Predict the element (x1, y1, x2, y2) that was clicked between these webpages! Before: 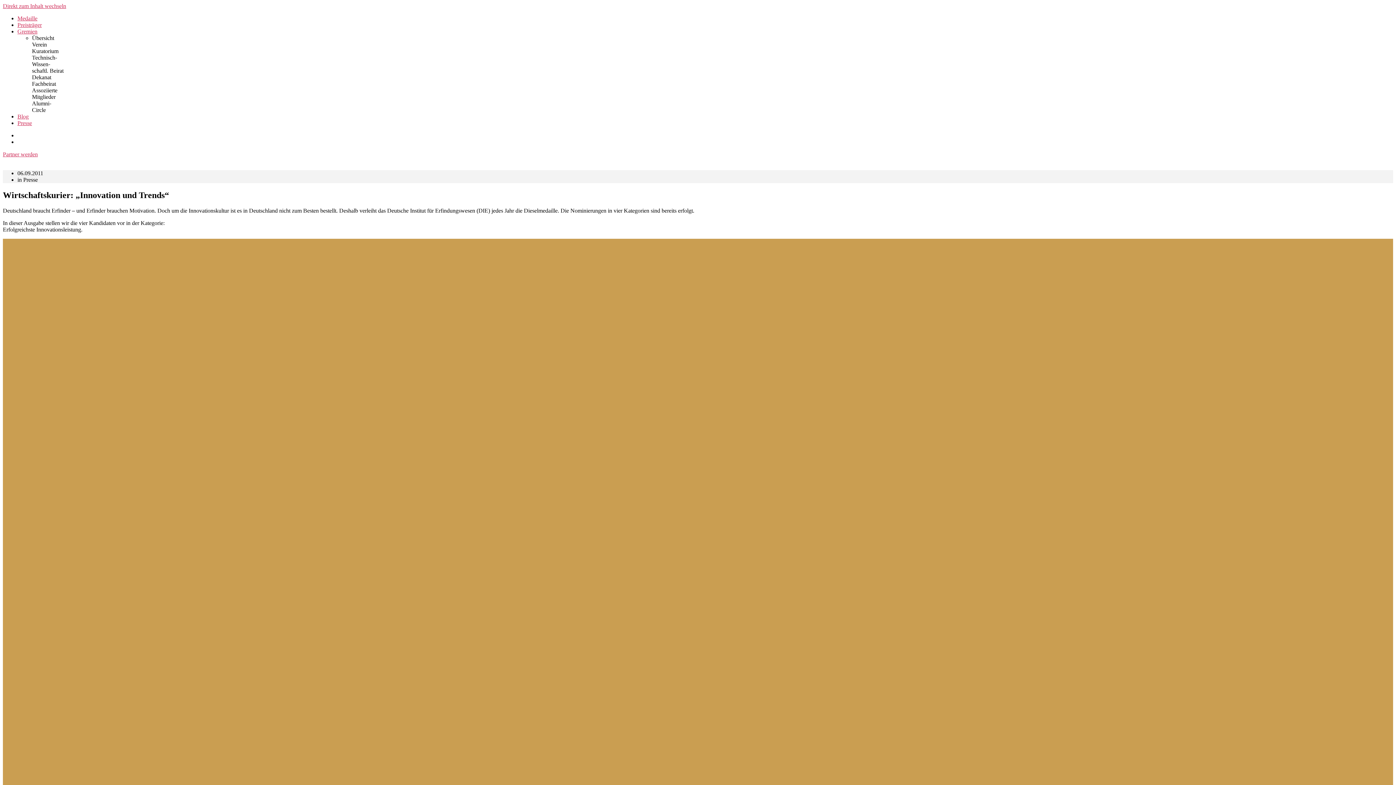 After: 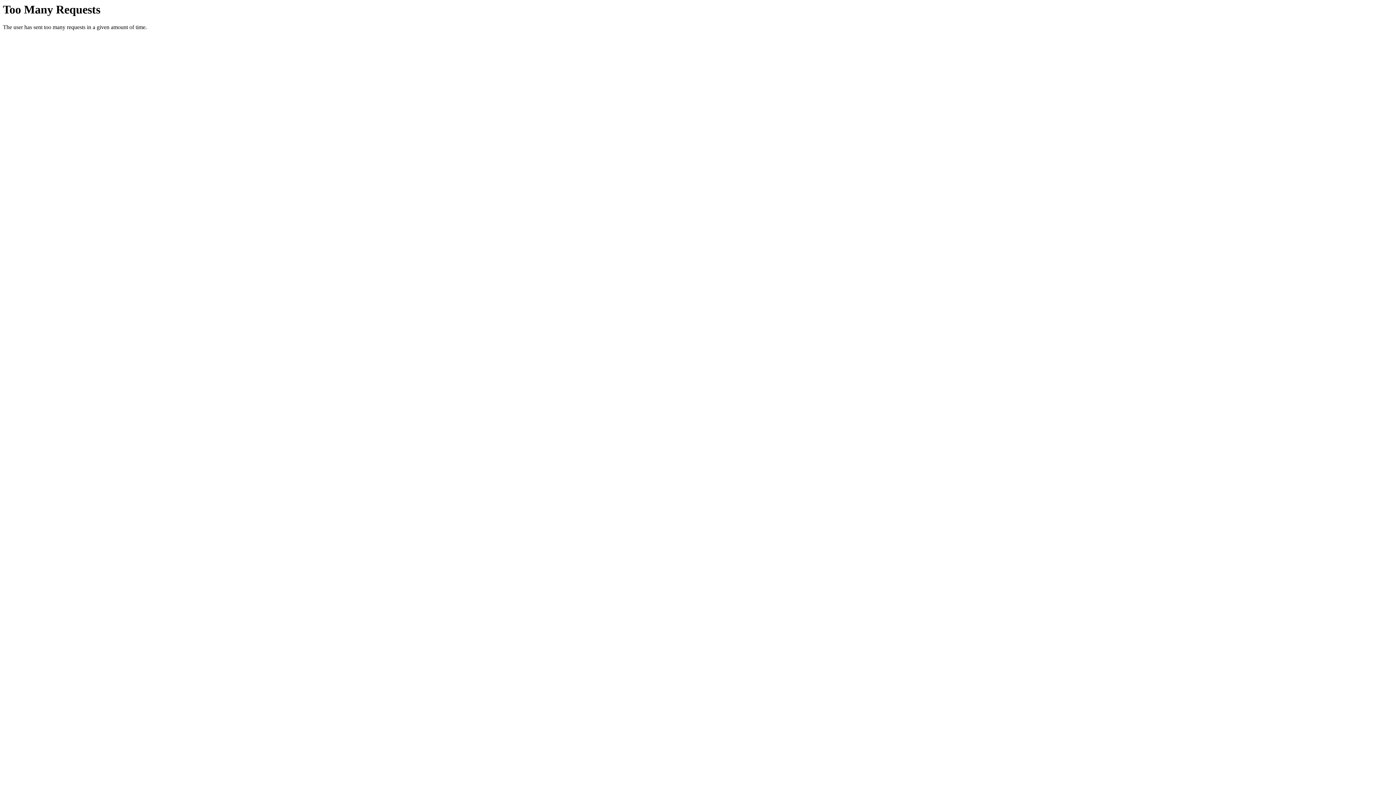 Action: label: Gremien bbox: (17, 28, 37, 34)